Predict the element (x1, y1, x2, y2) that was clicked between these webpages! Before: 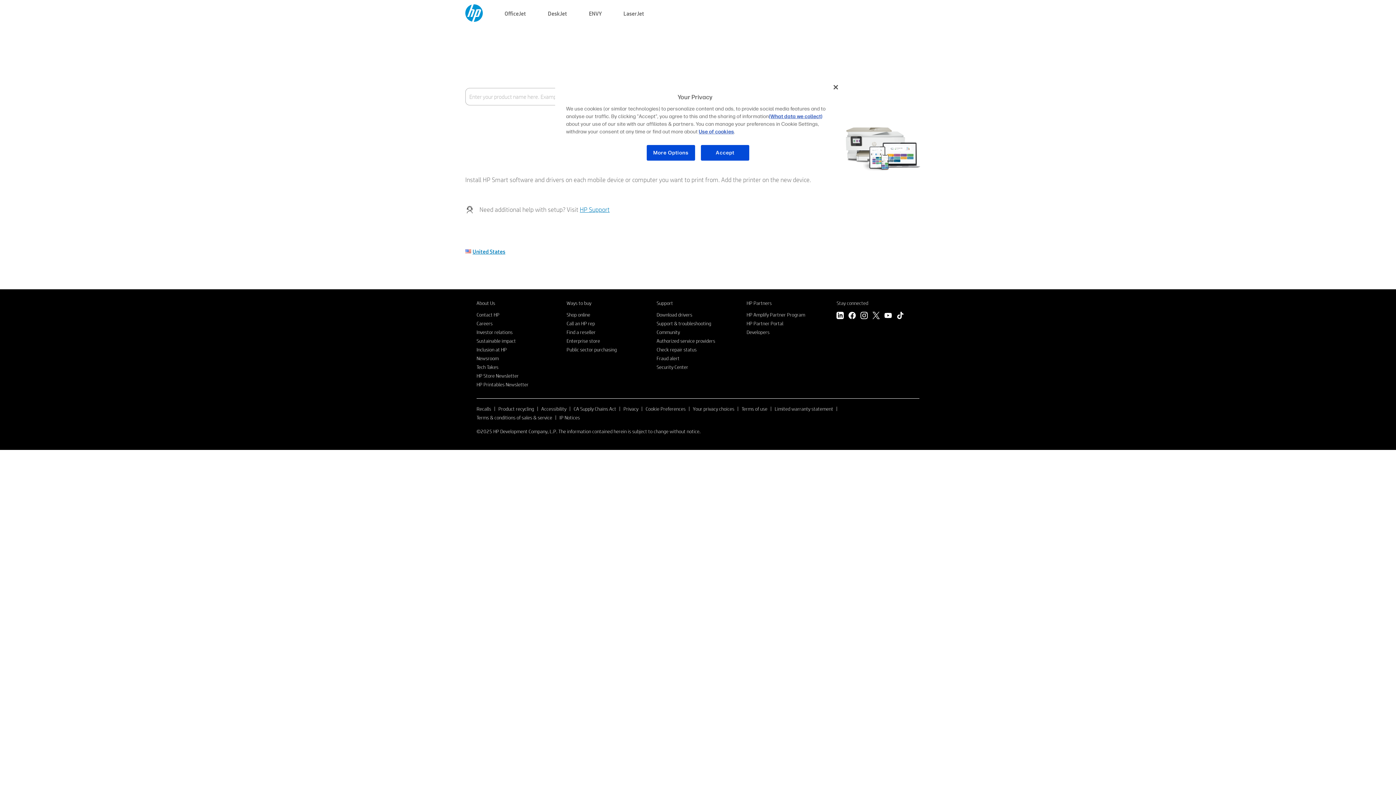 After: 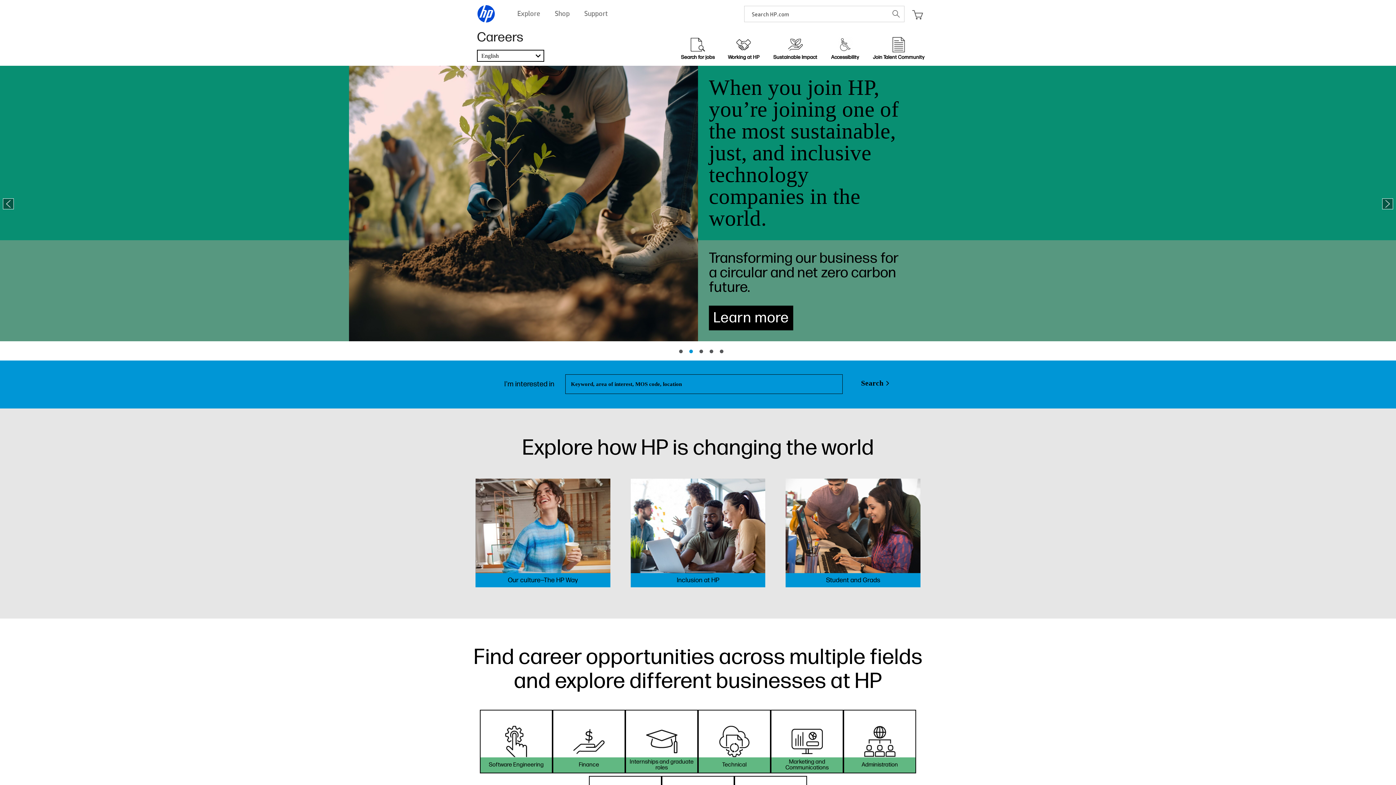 Action: bbox: (476, 320, 492, 326) label: Careers